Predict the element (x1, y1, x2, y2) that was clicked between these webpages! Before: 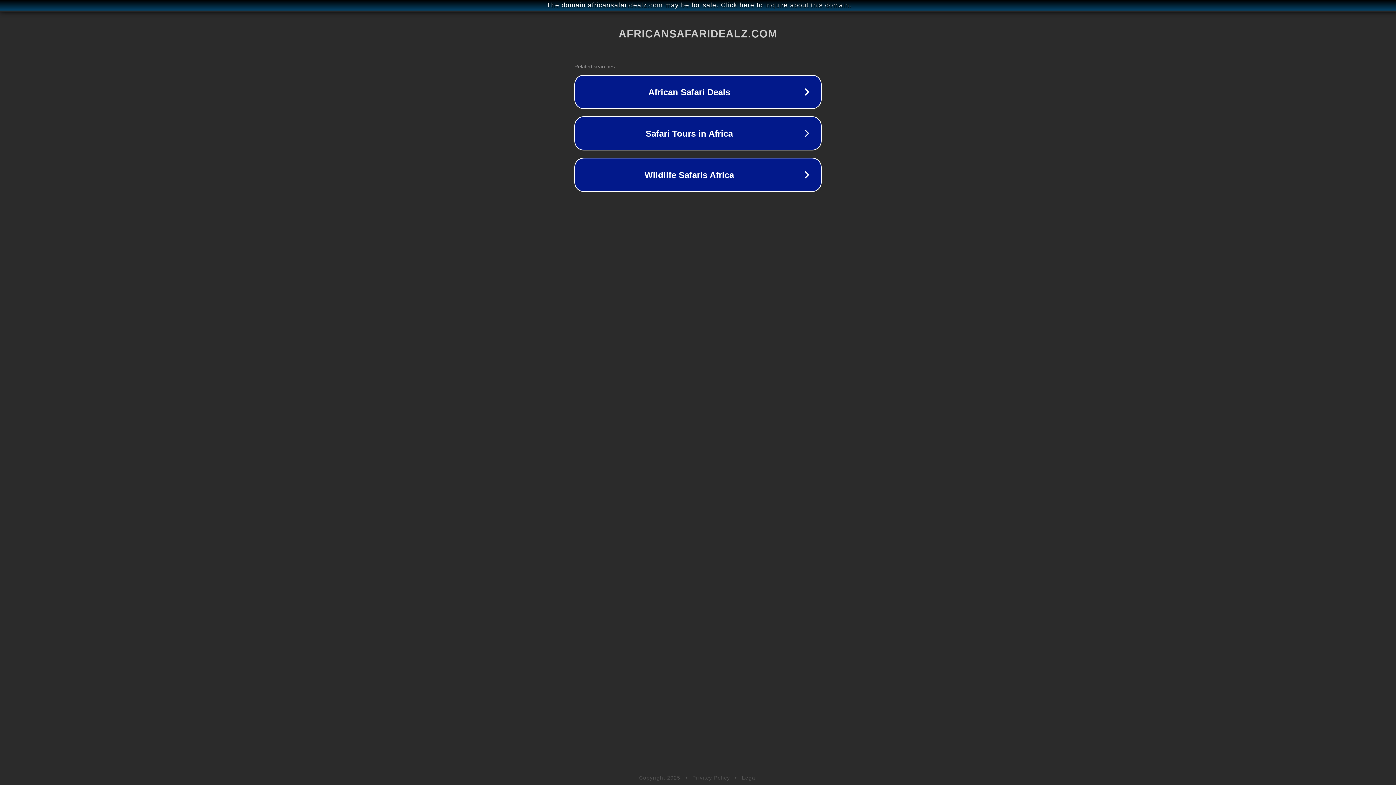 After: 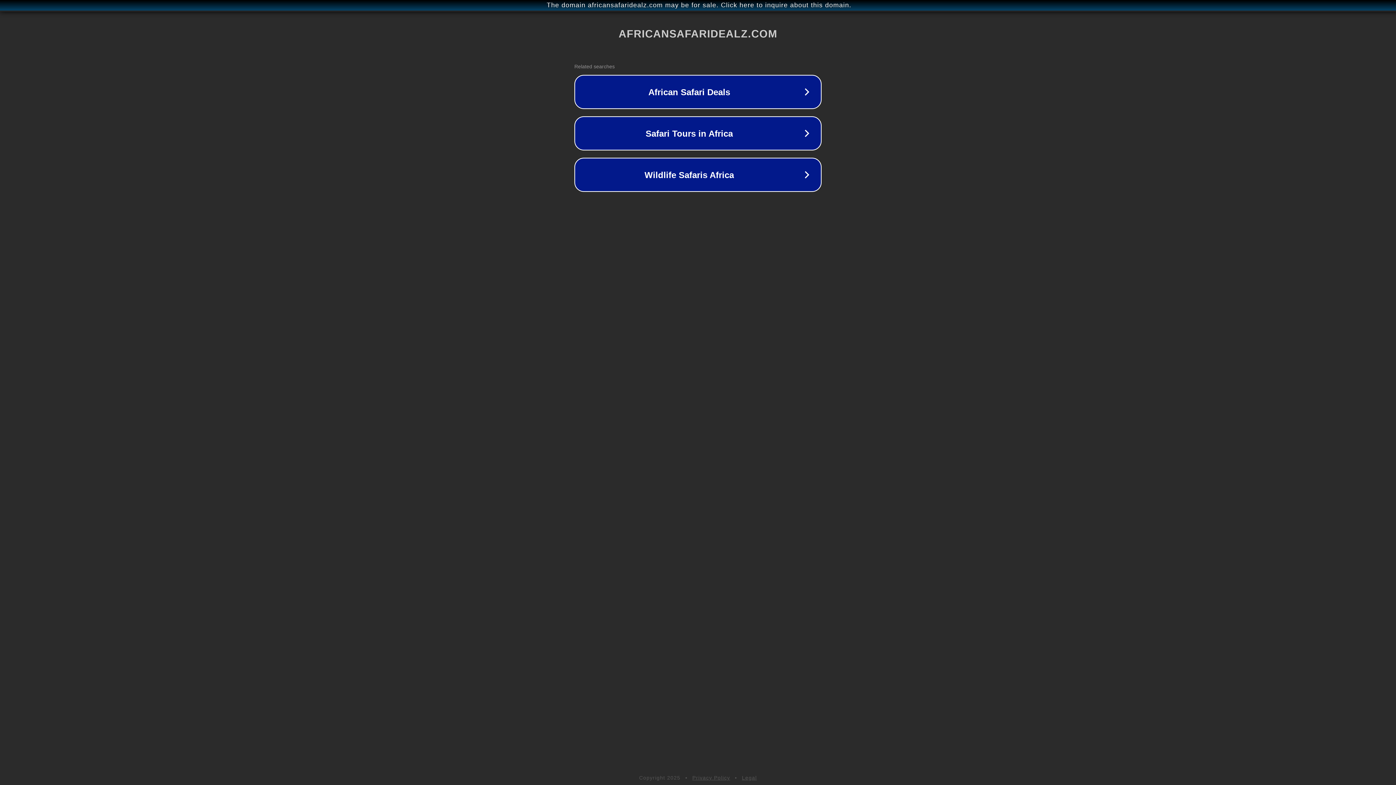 Action: bbox: (692, 775, 730, 781) label: Privacy Policy